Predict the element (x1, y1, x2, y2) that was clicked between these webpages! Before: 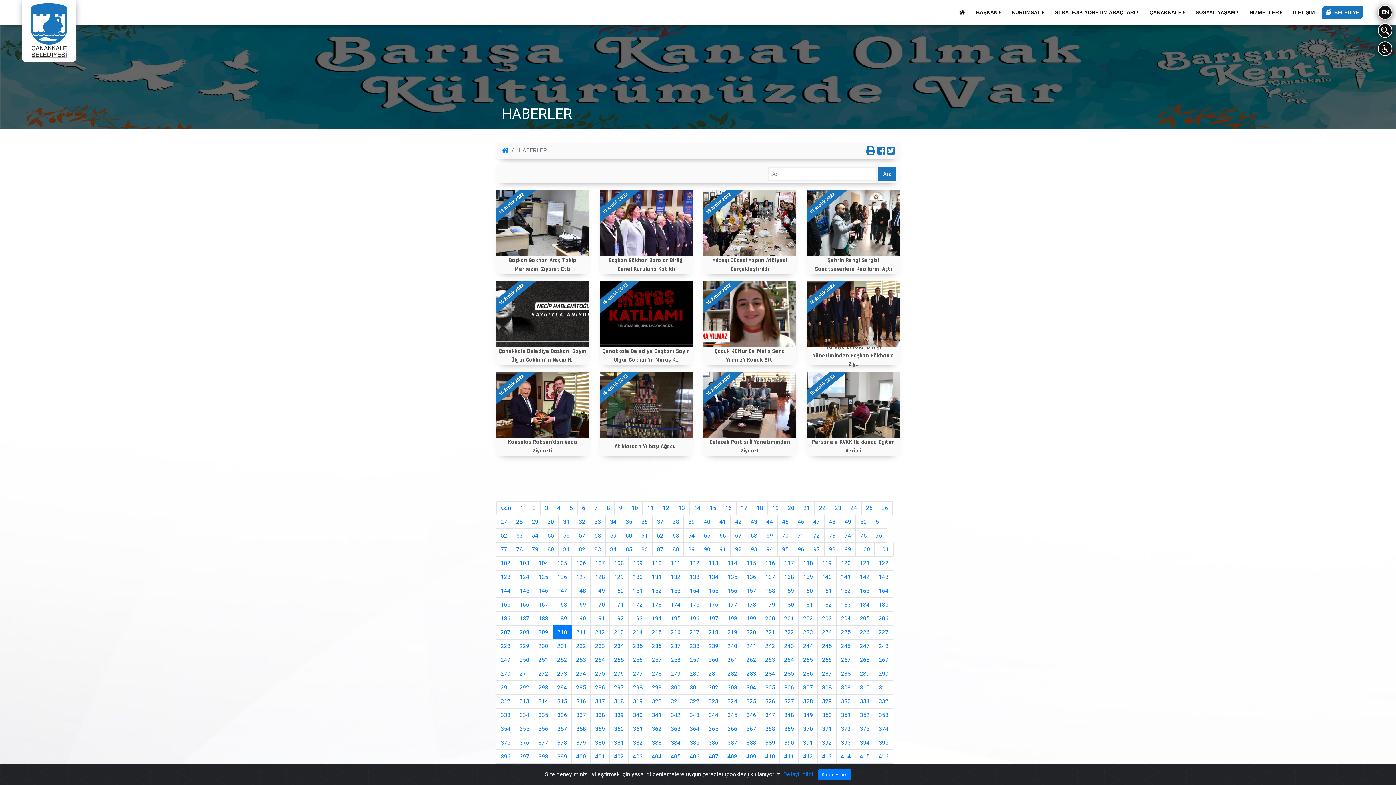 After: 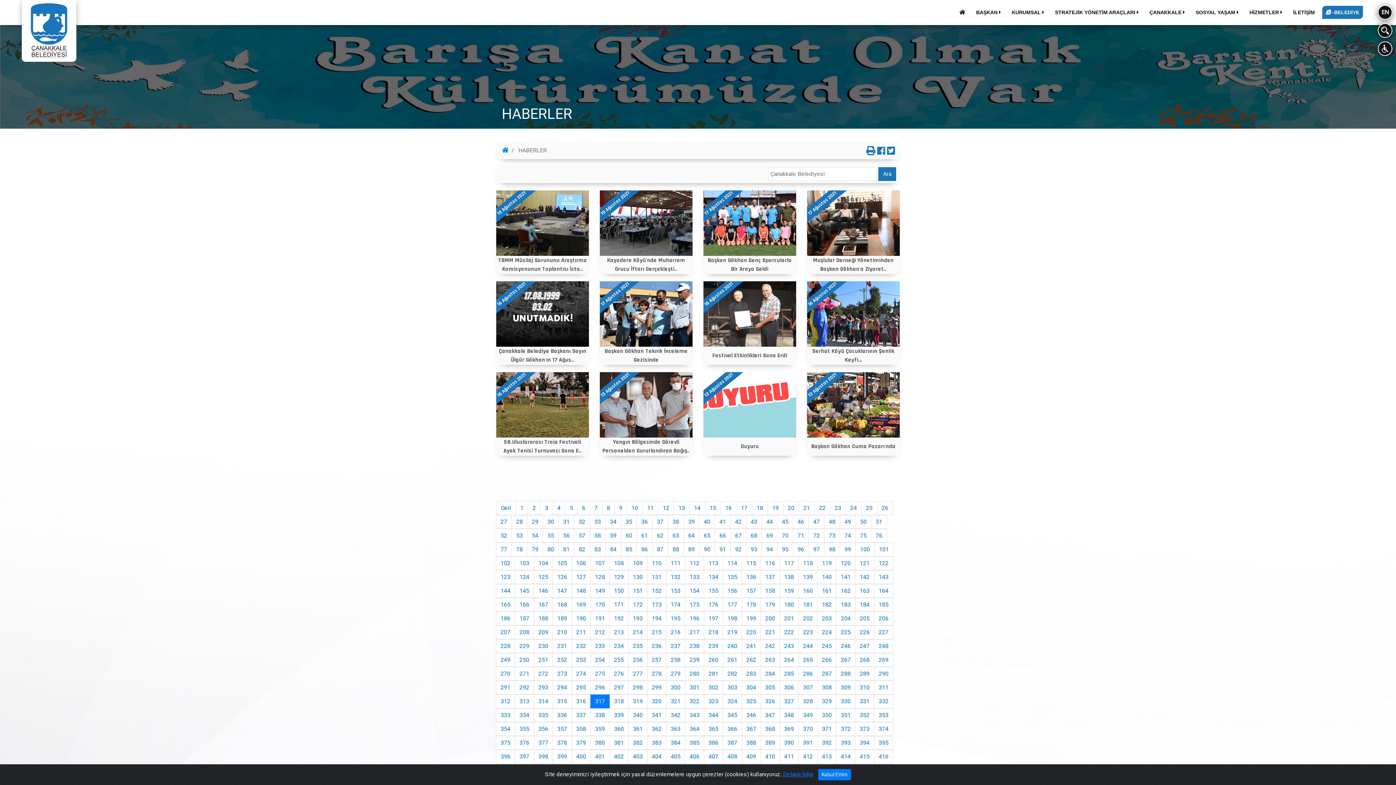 Action: bbox: (590, 694, 609, 708) label: 317